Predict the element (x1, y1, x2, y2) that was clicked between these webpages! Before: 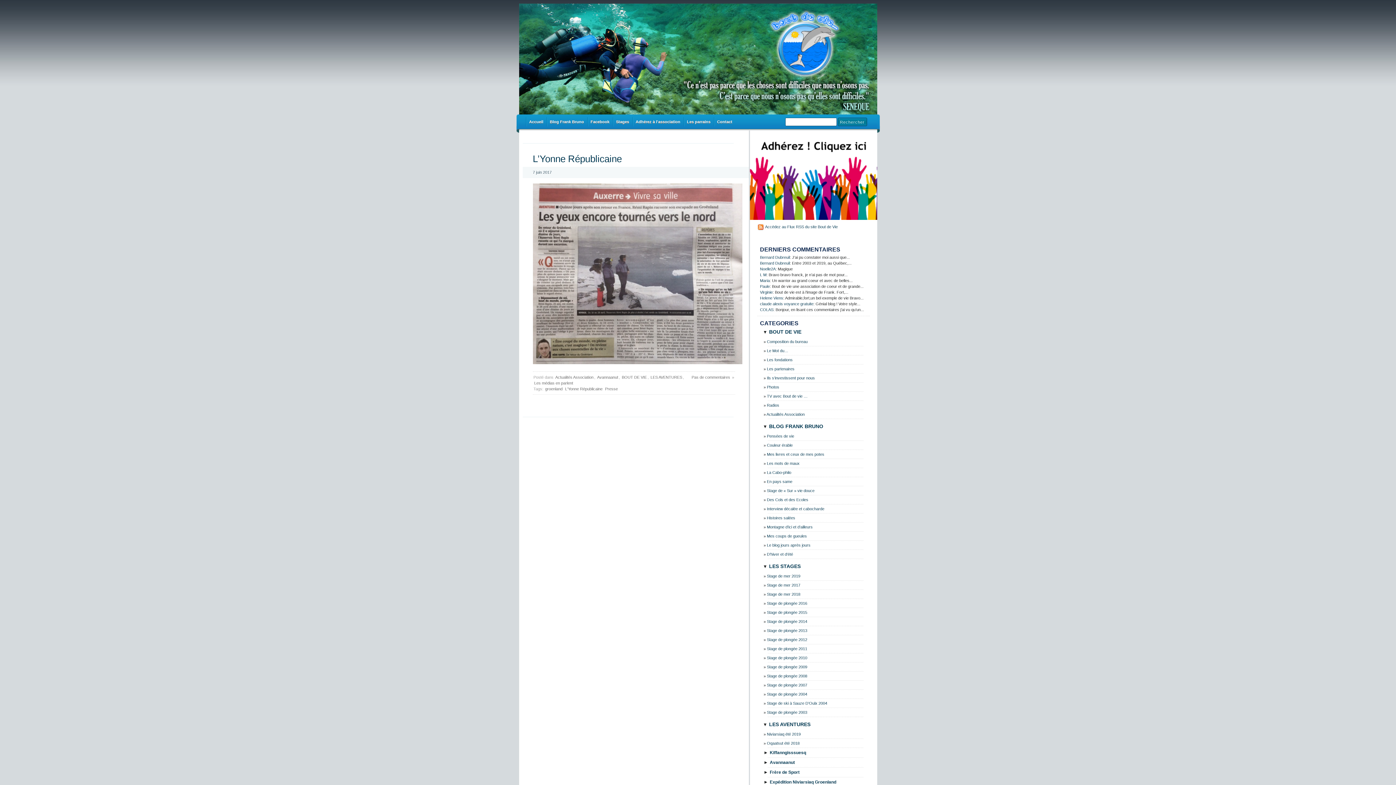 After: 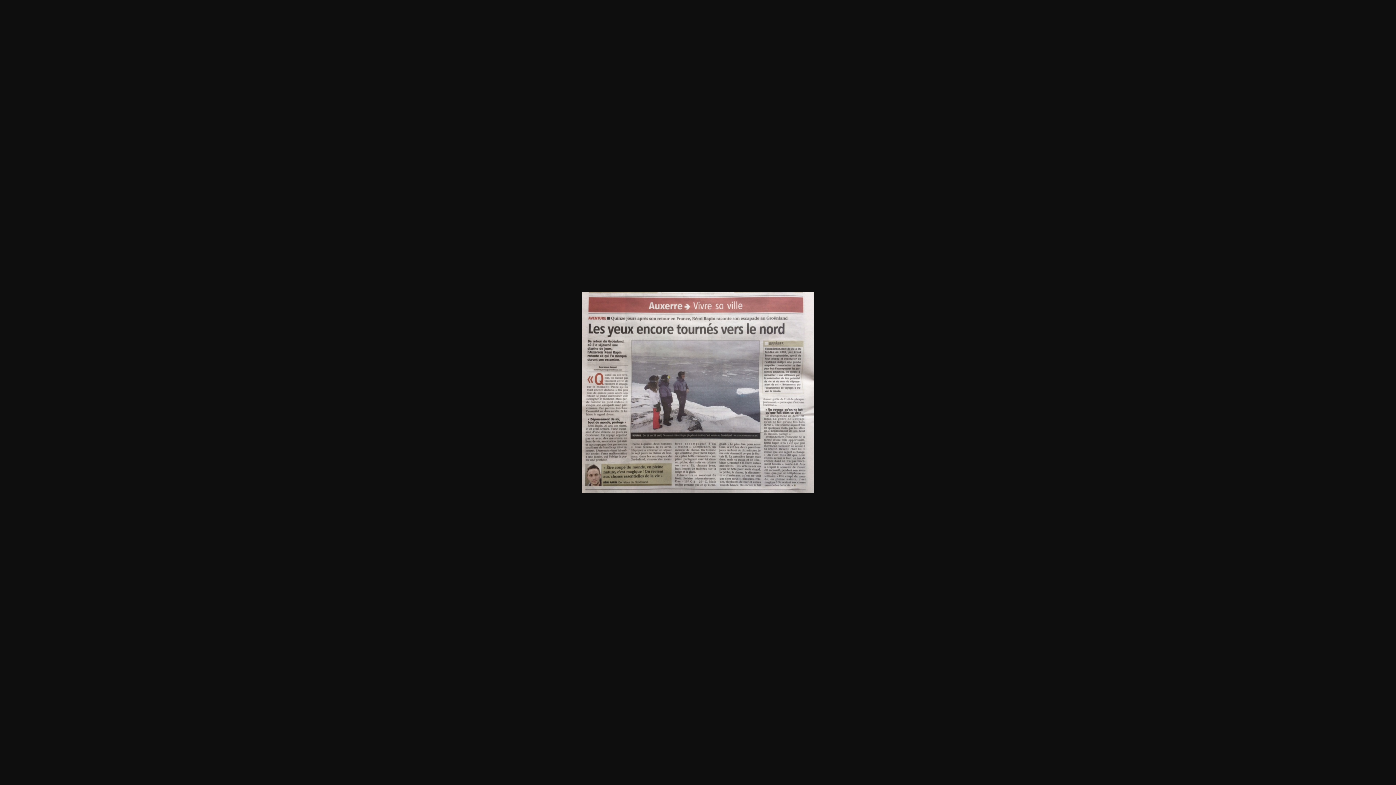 Action: bbox: (532, 183, 735, 364)